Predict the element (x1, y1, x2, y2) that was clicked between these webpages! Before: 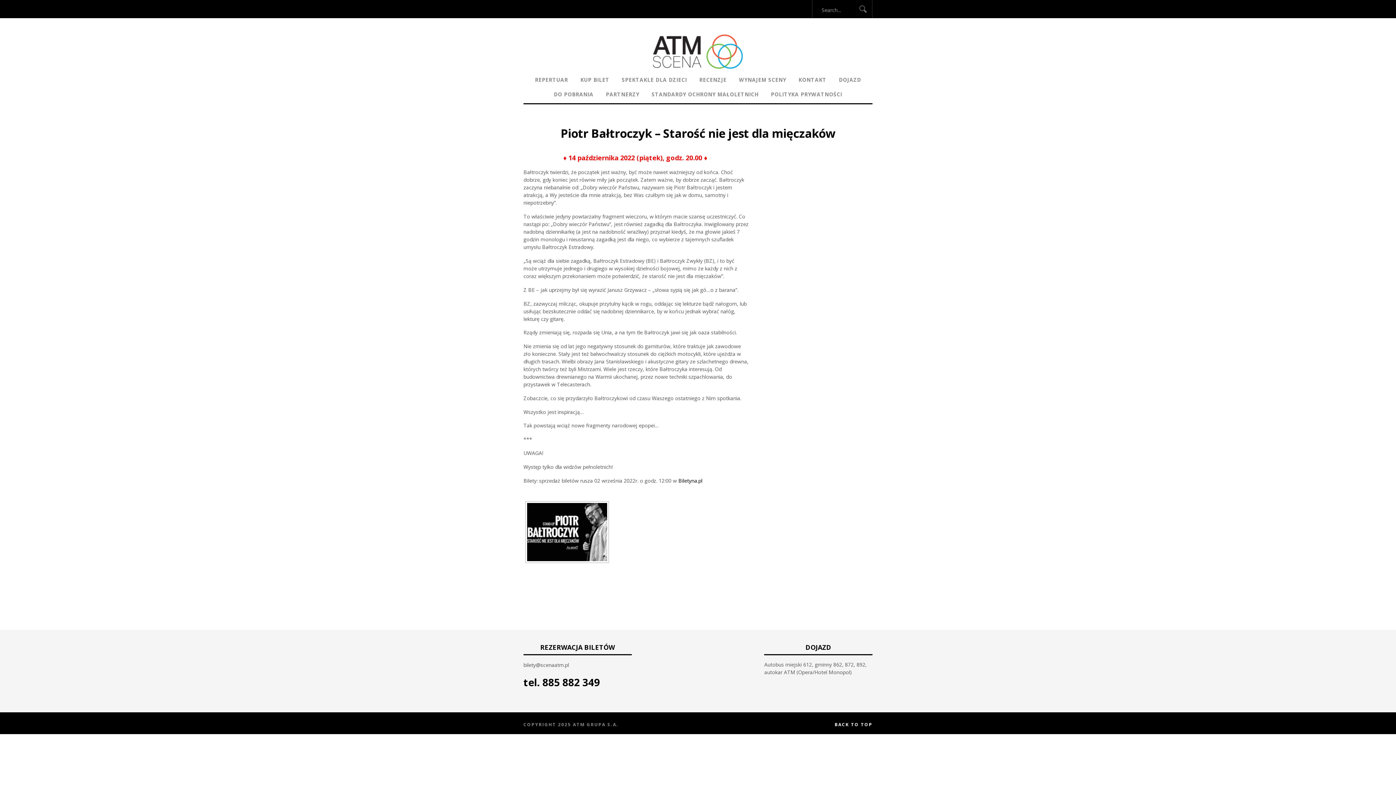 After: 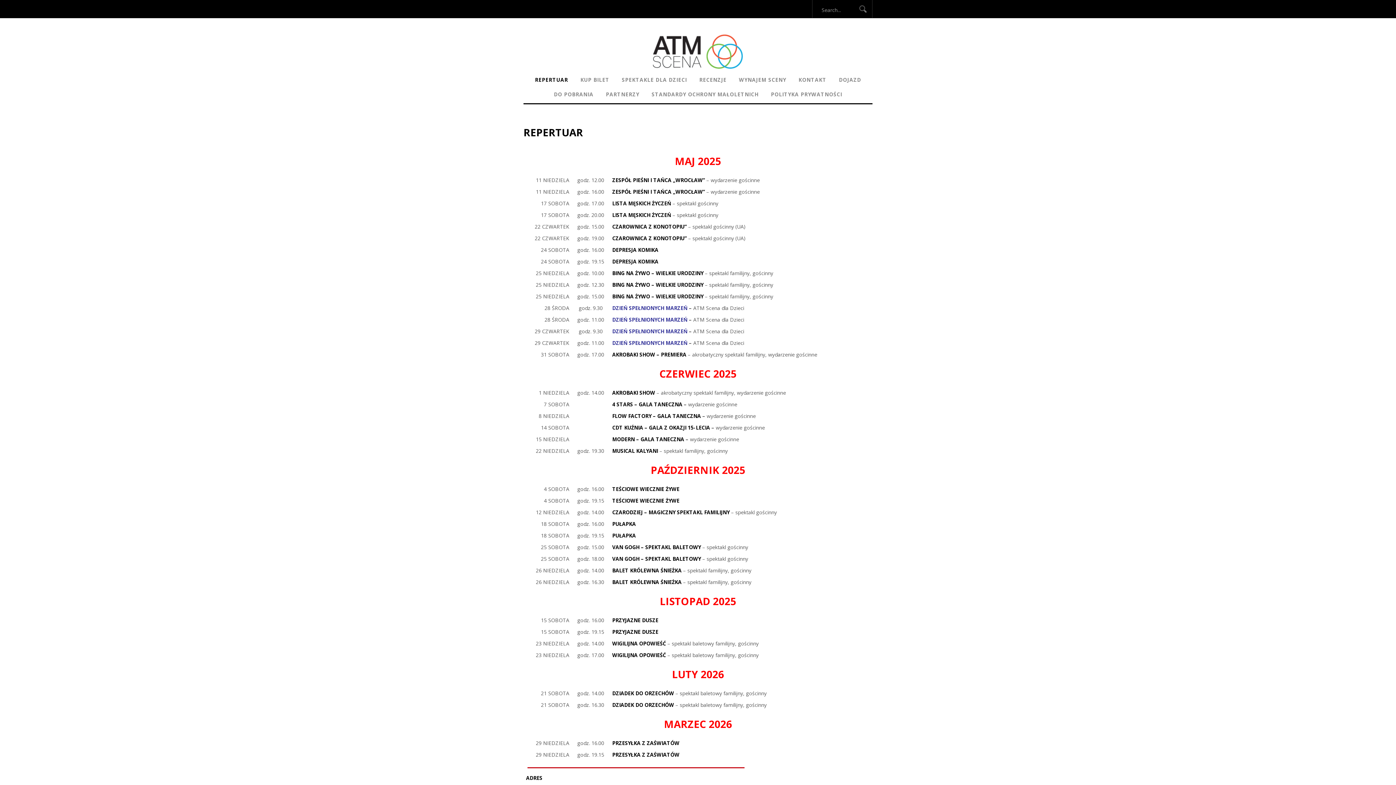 Action: bbox: (529, 74, 573, 86) label: REPERTUAR